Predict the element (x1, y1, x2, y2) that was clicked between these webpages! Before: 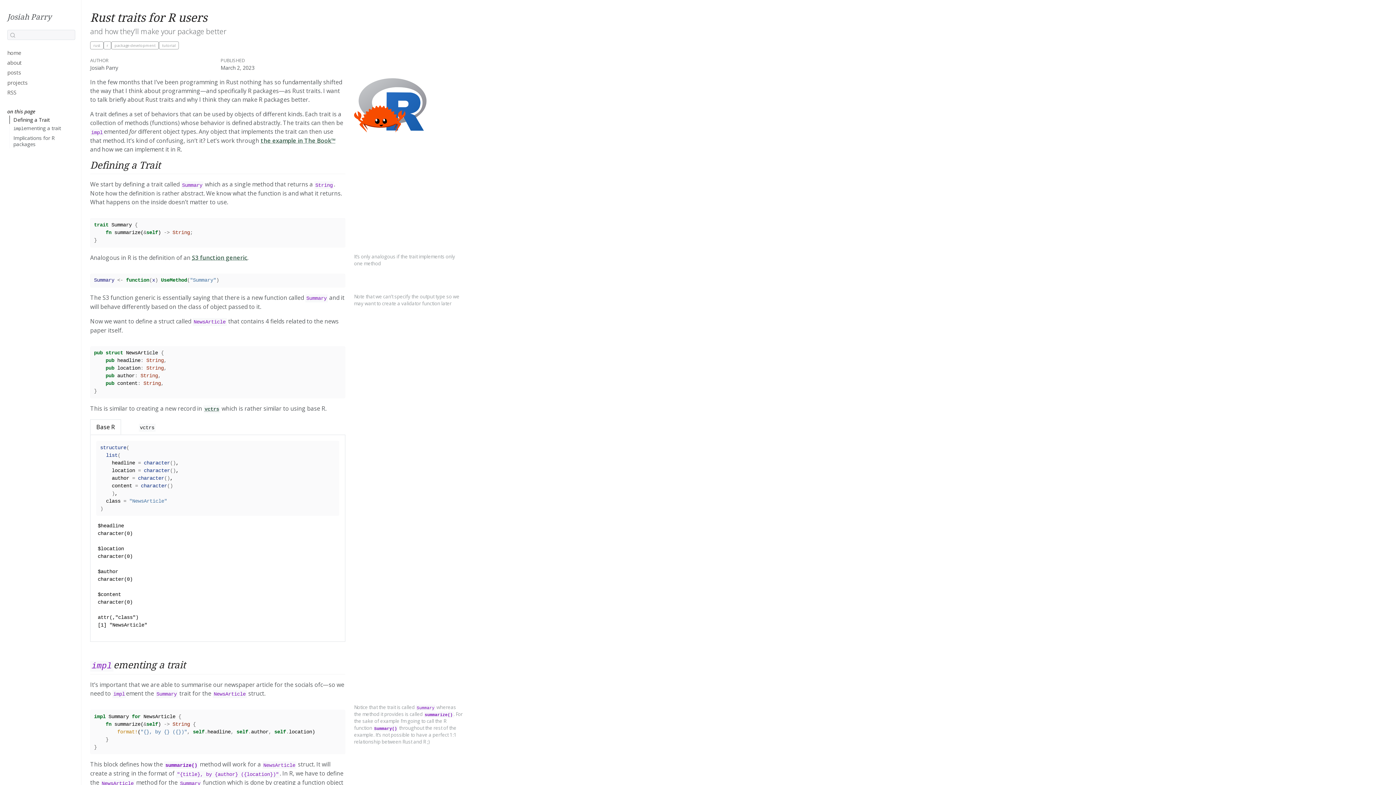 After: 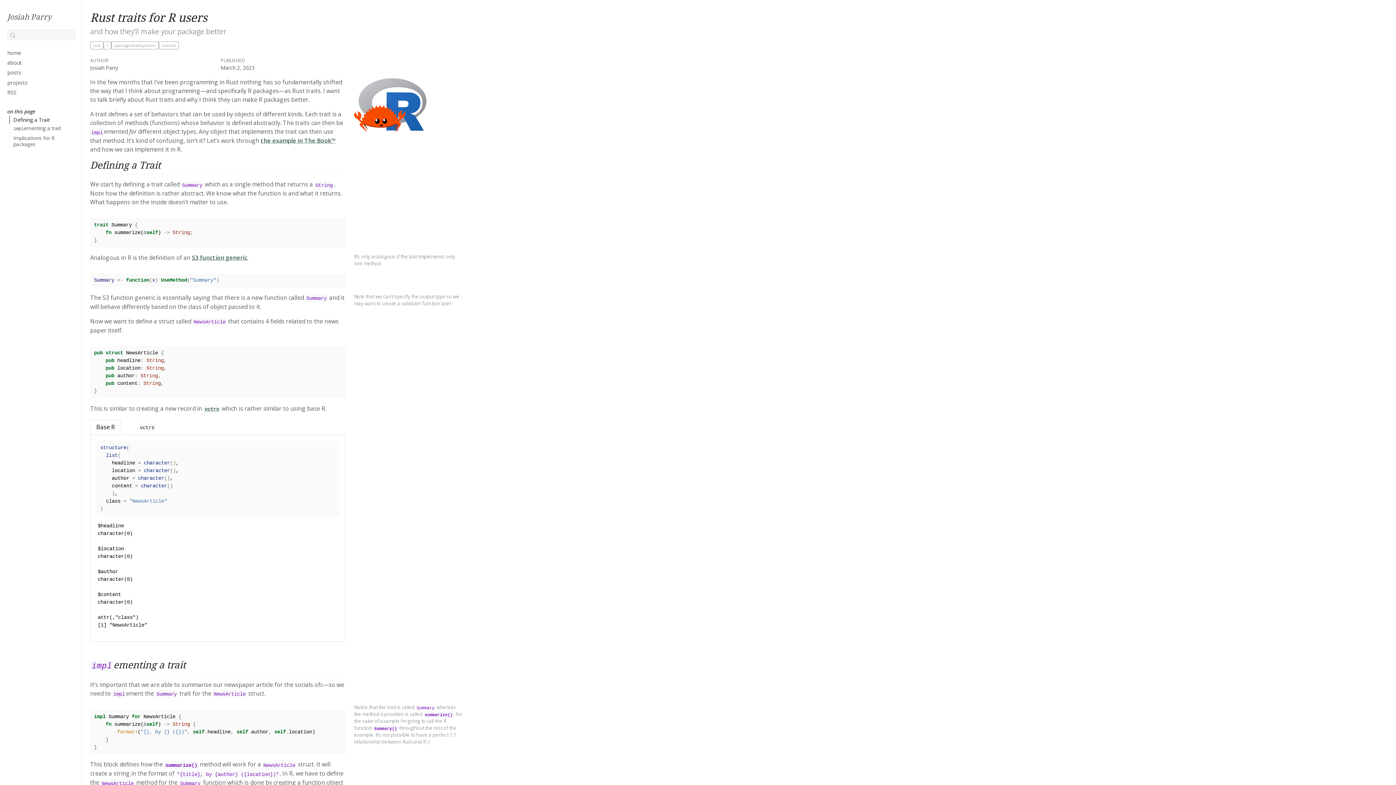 Action: bbox: (7, 31, 17, 38)